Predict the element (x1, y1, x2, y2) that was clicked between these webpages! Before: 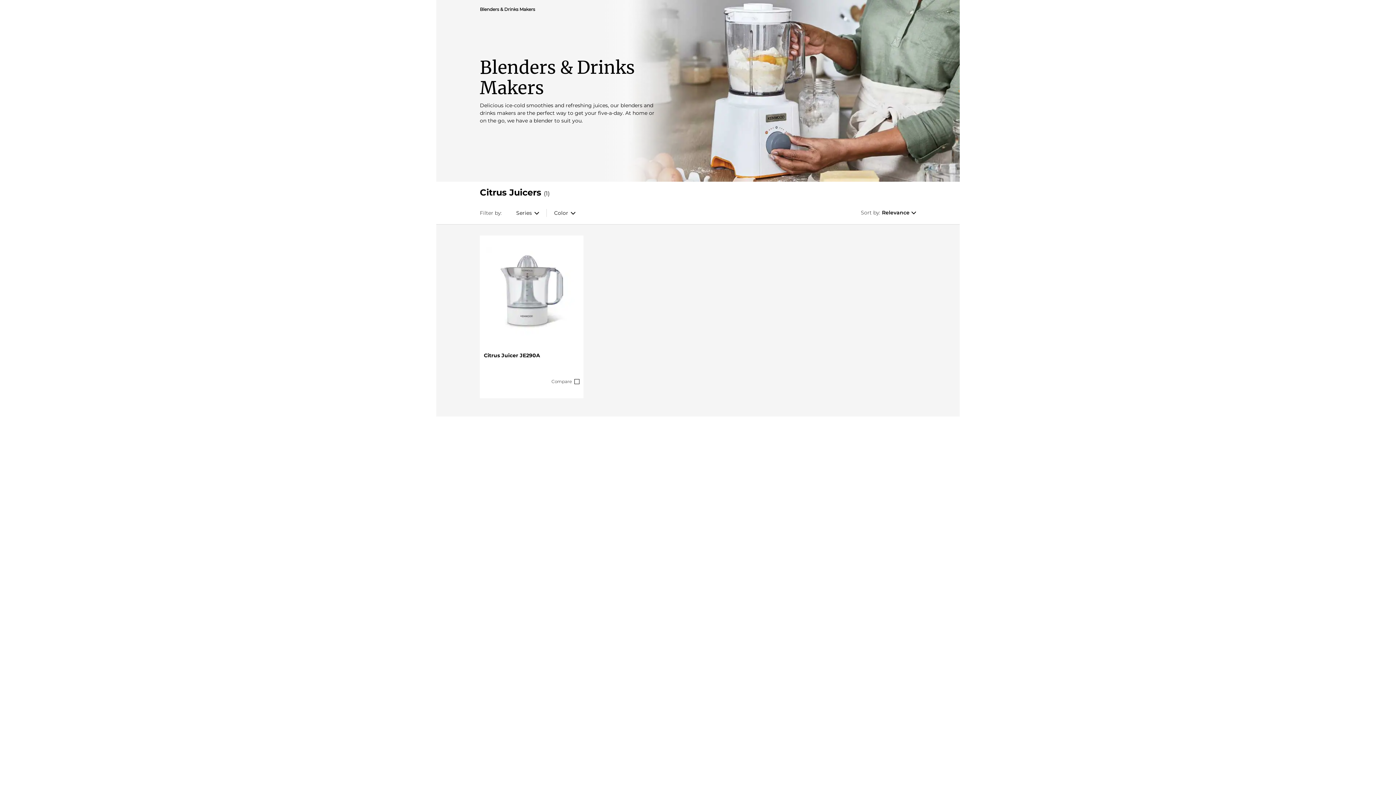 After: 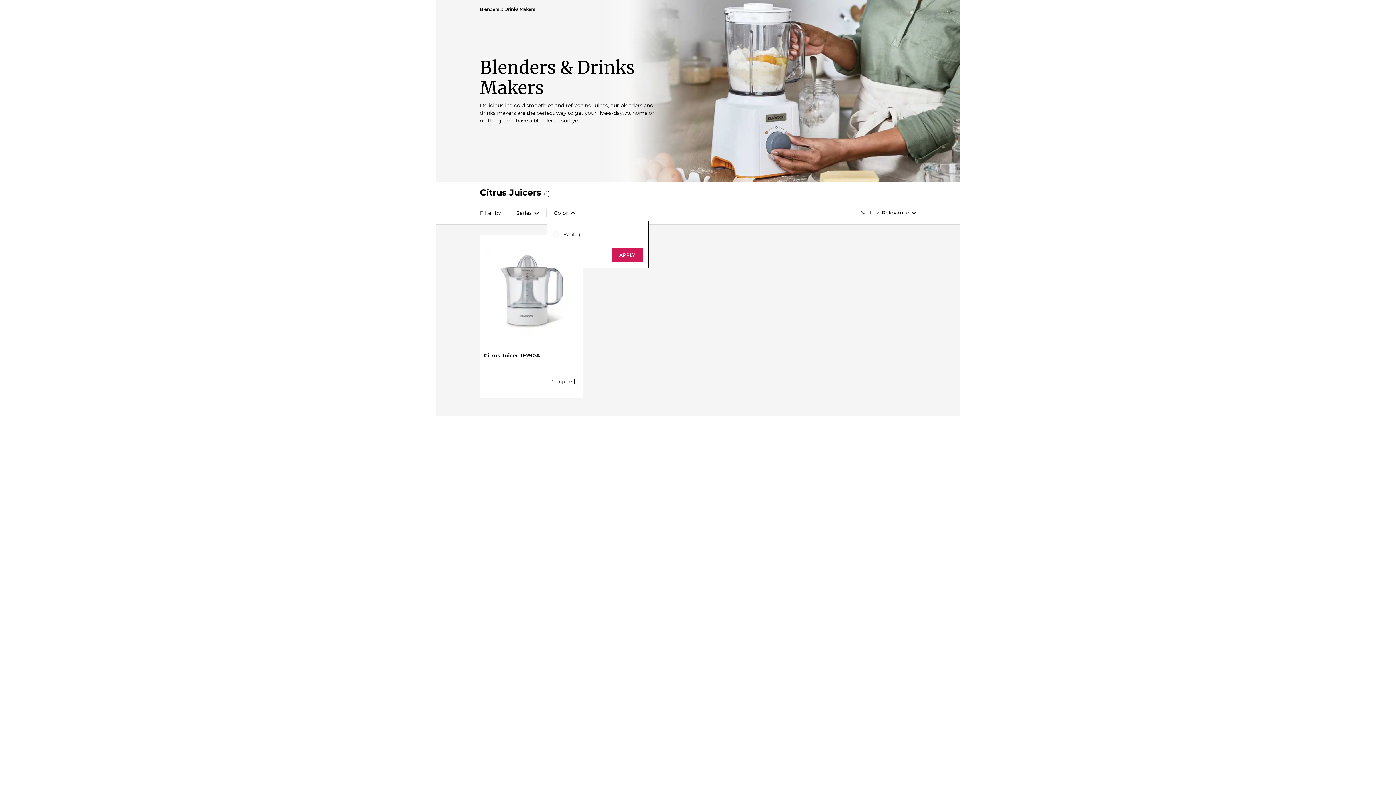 Action: label: Color bbox: (546, 209, 582, 217)